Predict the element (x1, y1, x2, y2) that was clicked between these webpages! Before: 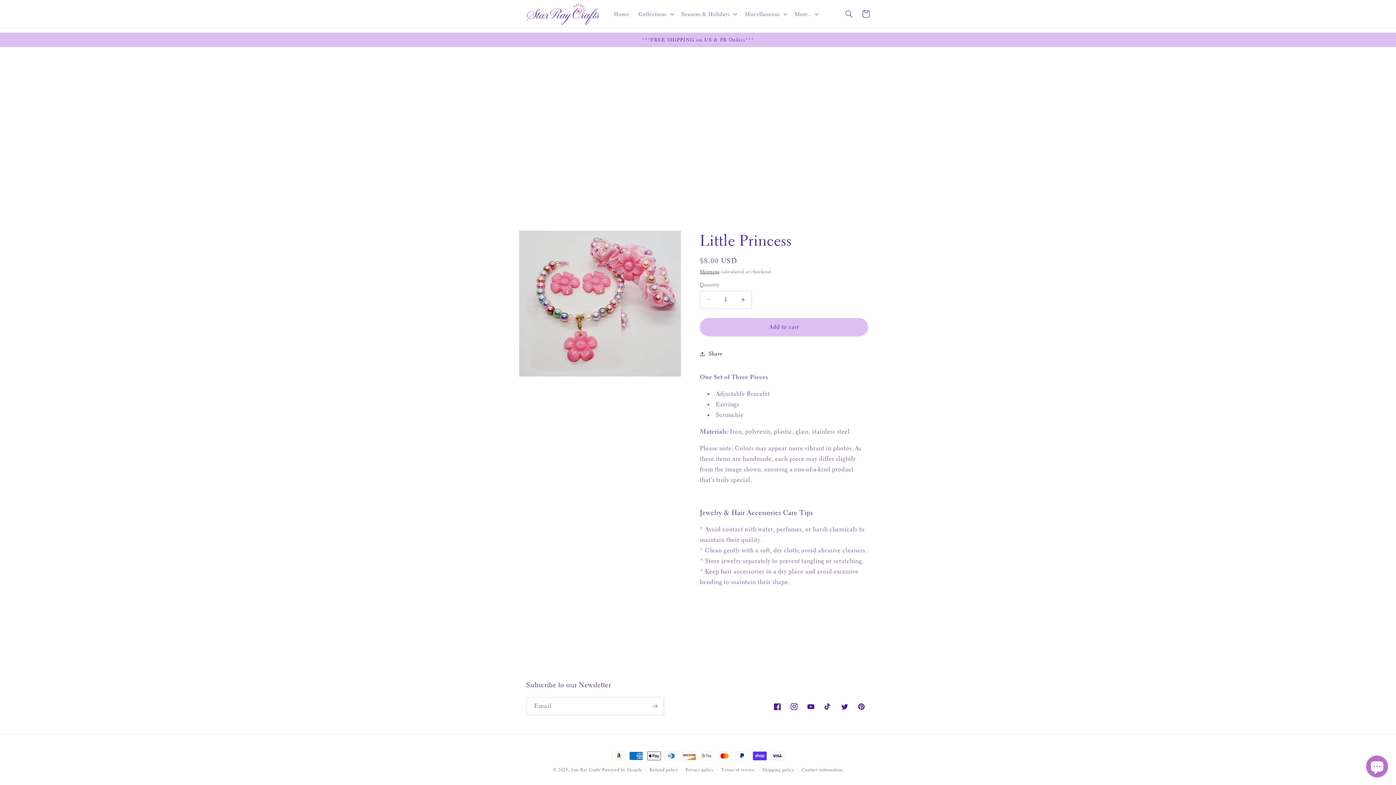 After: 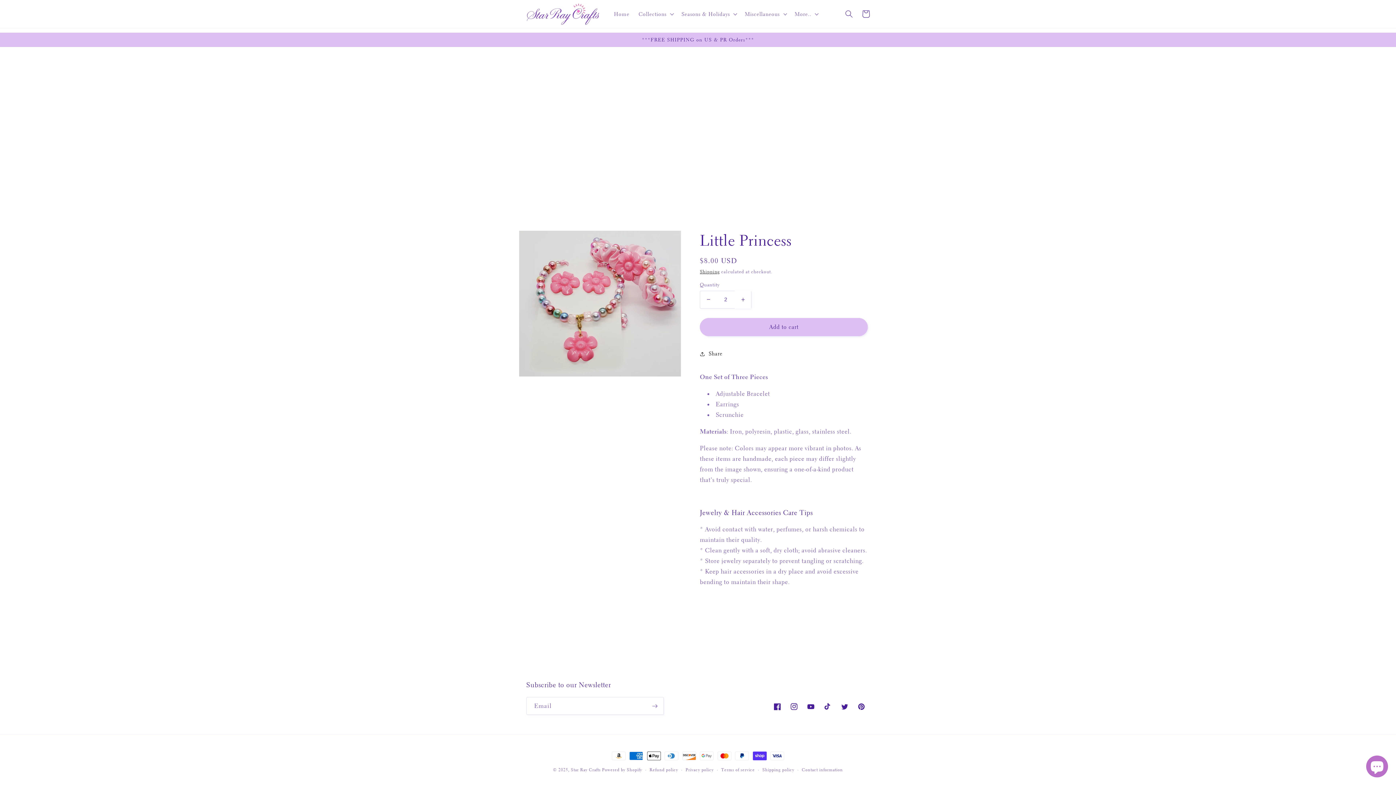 Action: label: Increase quantity for Little Princess bbox: (735, 290, 751, 308)